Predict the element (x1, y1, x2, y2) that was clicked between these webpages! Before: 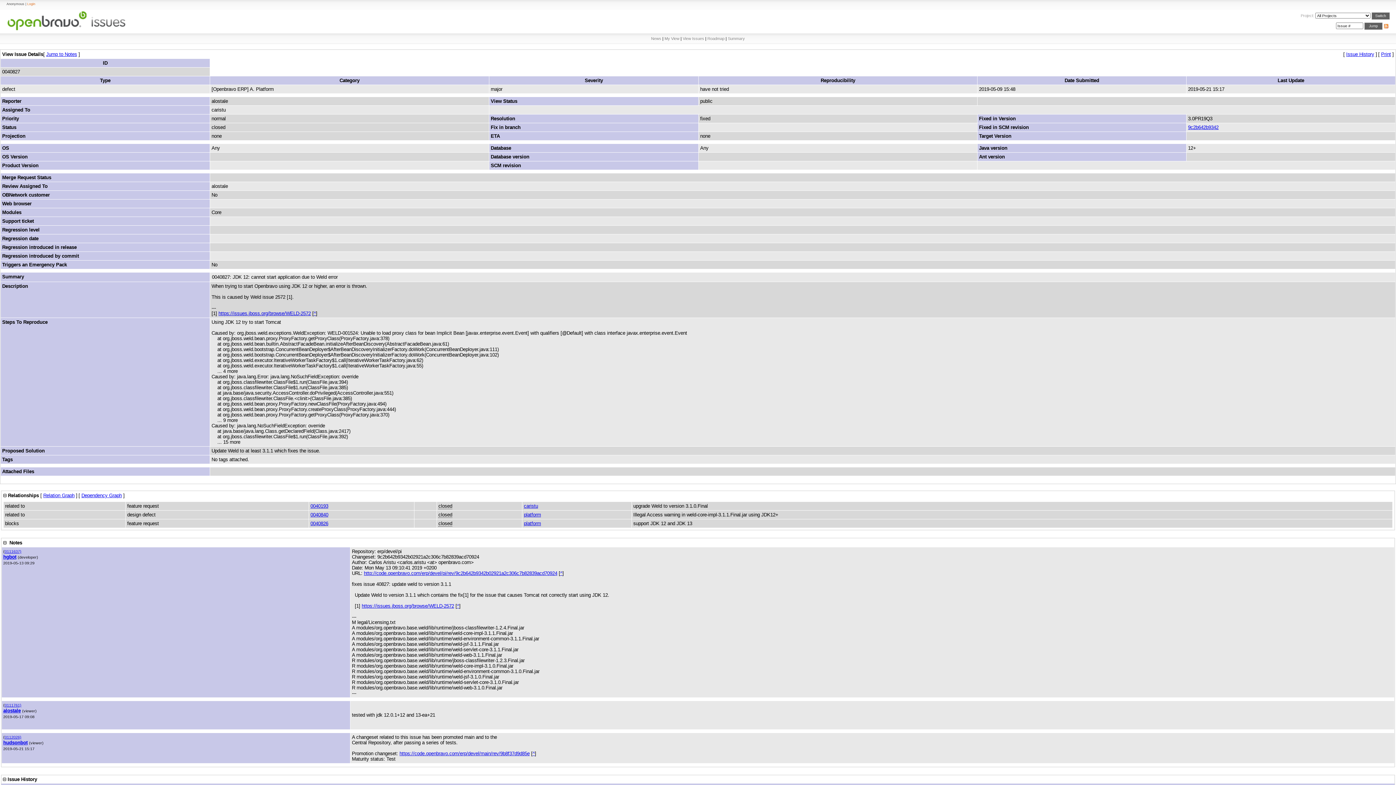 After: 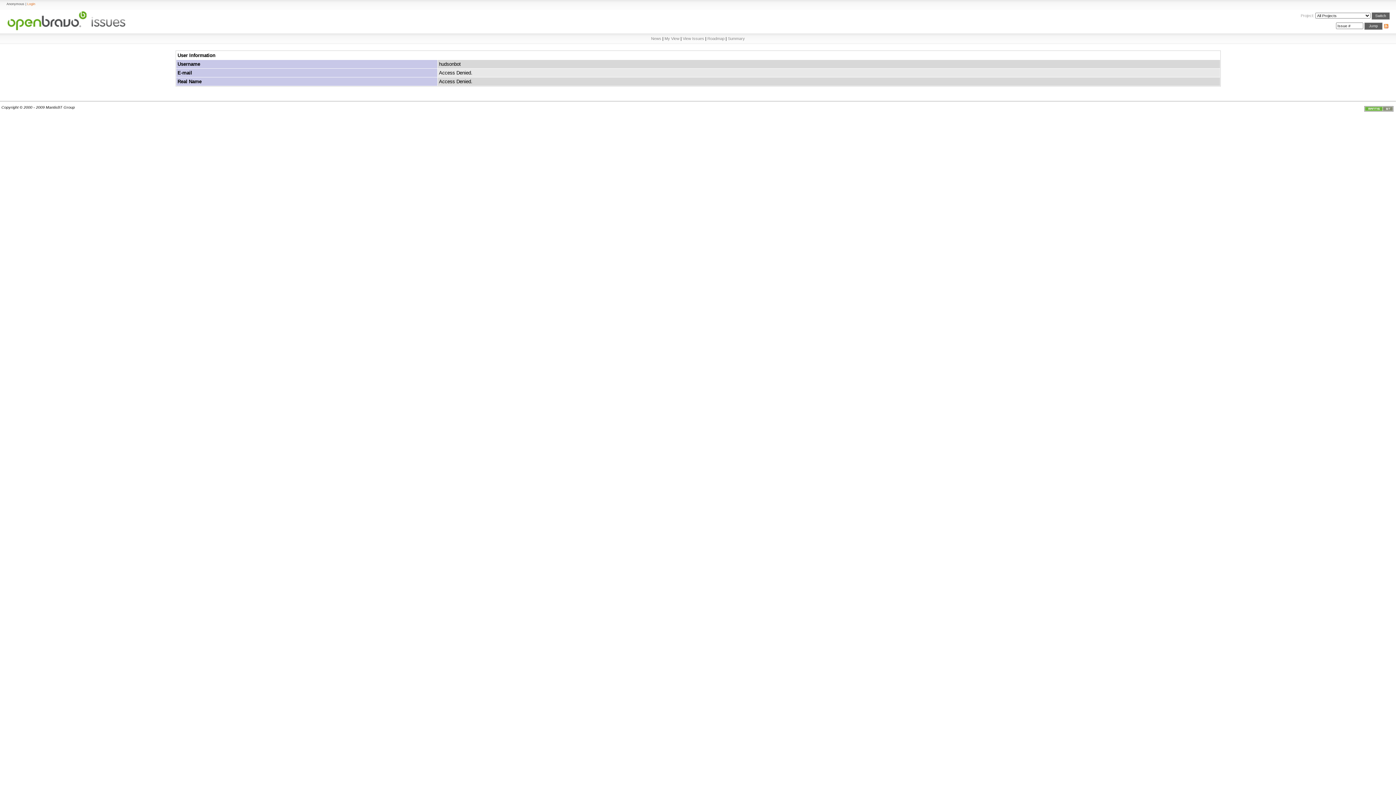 Action: bbox: (3, 740, 27, 745) label: hudsonbot